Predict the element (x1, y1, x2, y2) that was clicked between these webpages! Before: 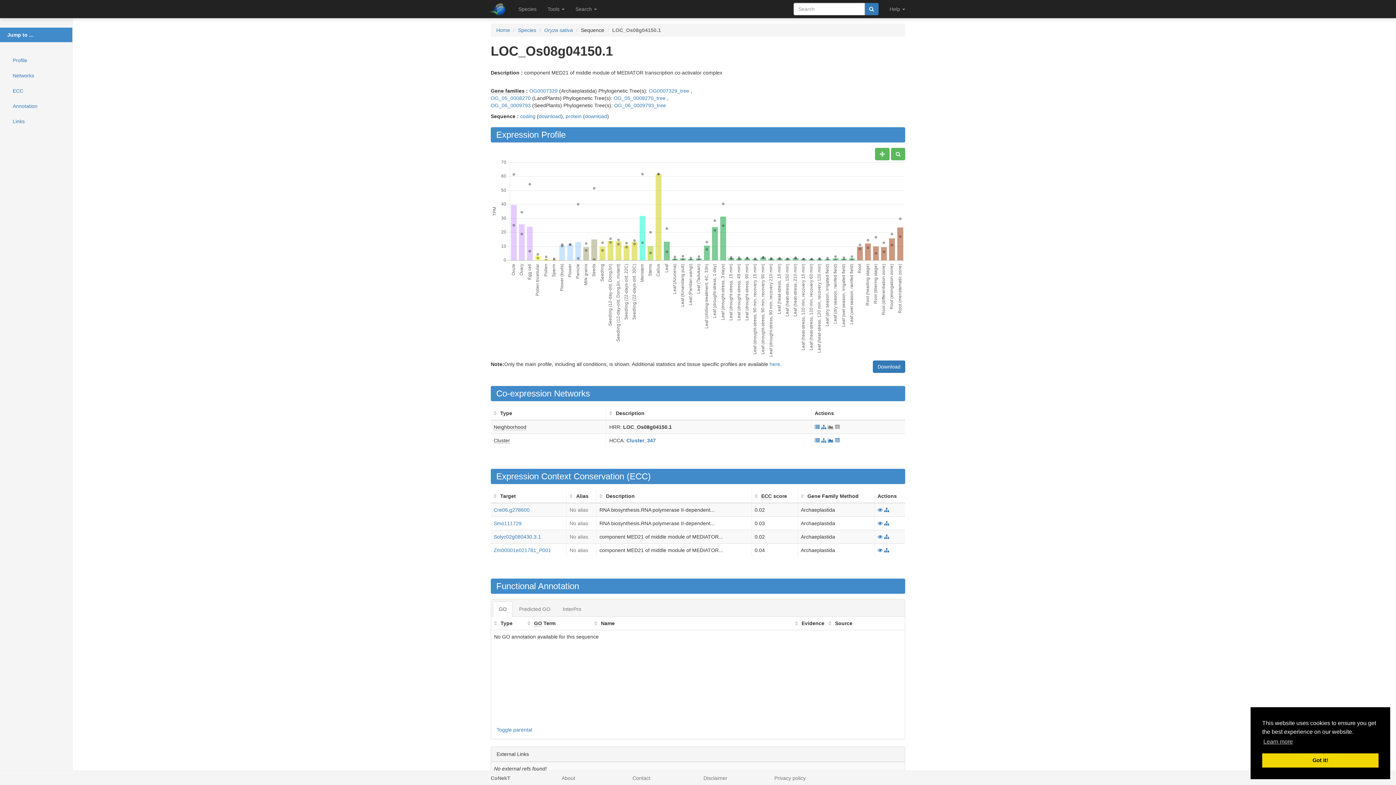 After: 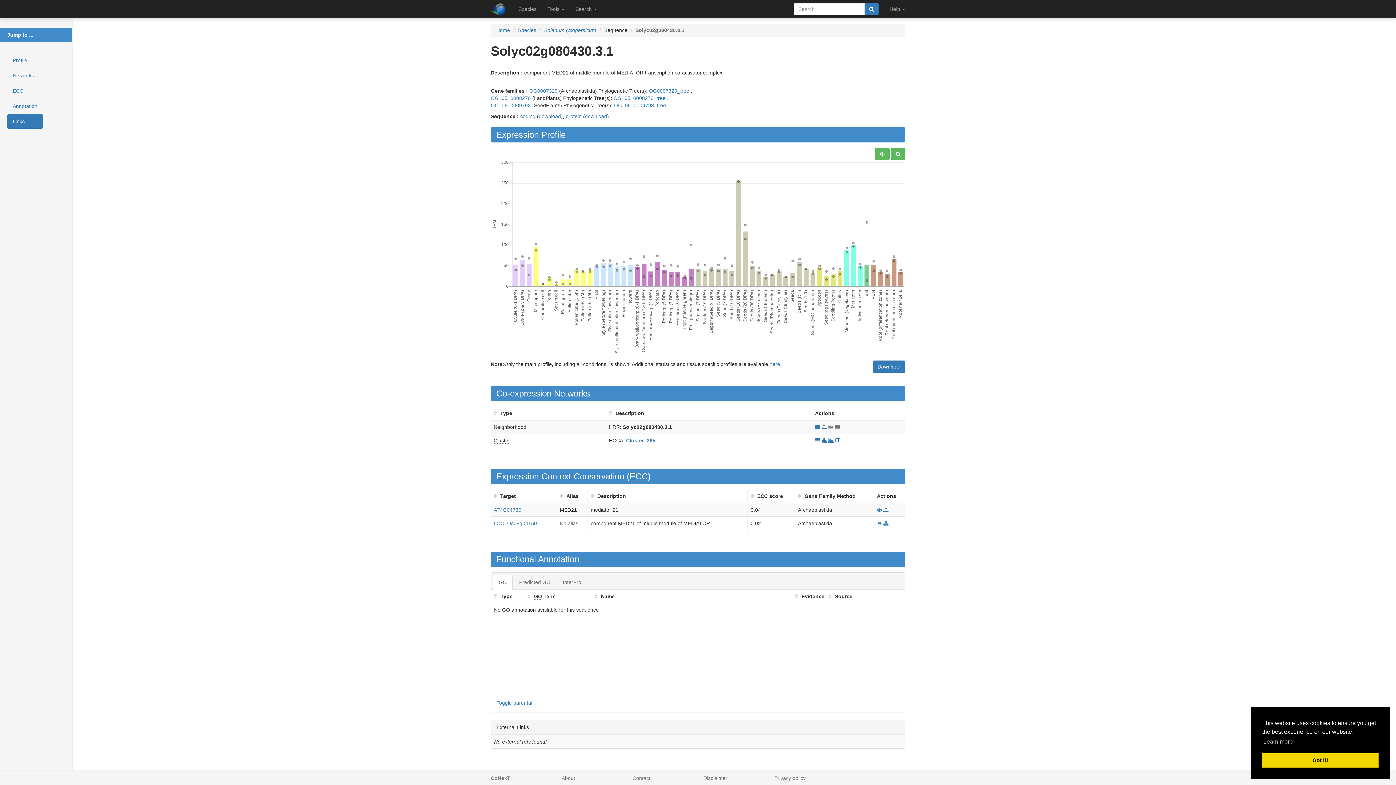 Action: bbox: (493, 534, 541, 540) label: Solyc02g080430.3.1